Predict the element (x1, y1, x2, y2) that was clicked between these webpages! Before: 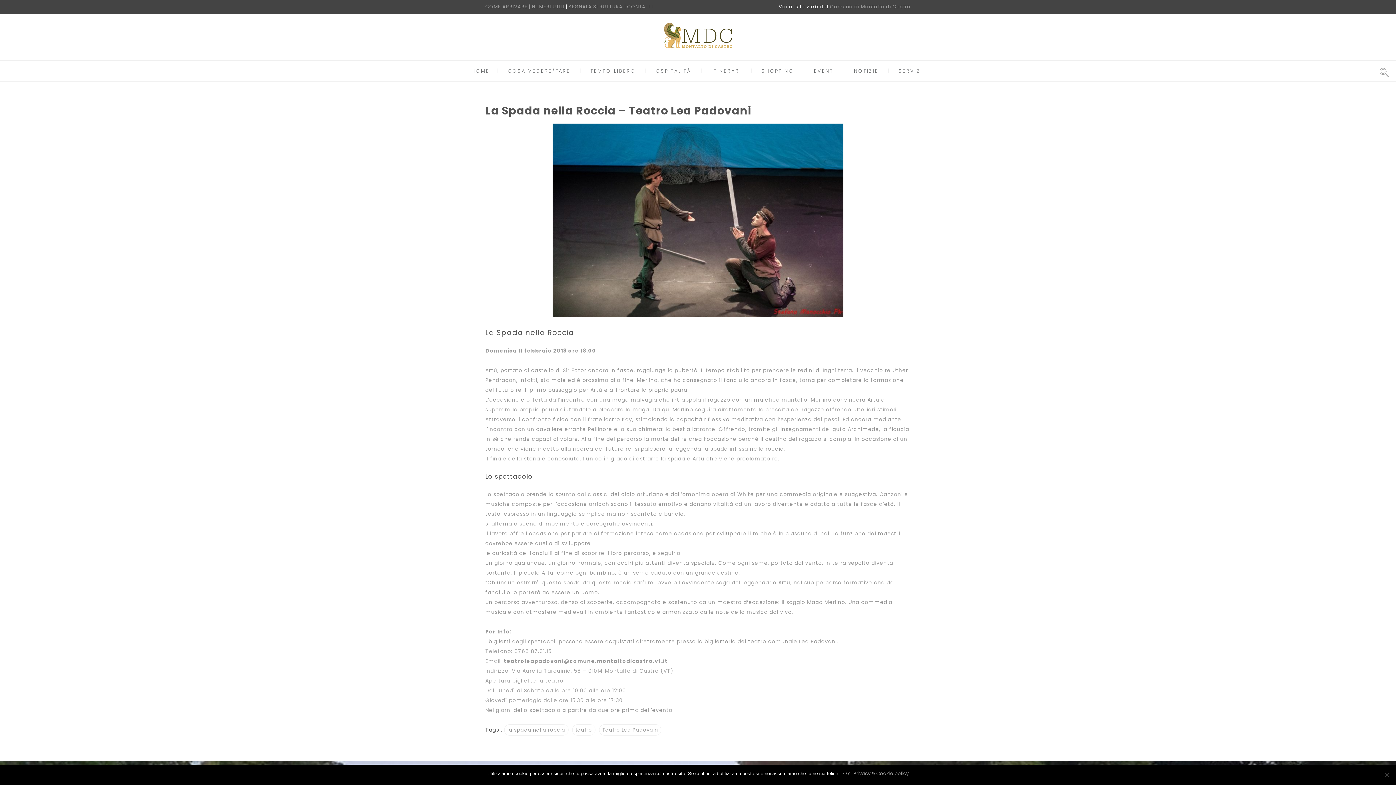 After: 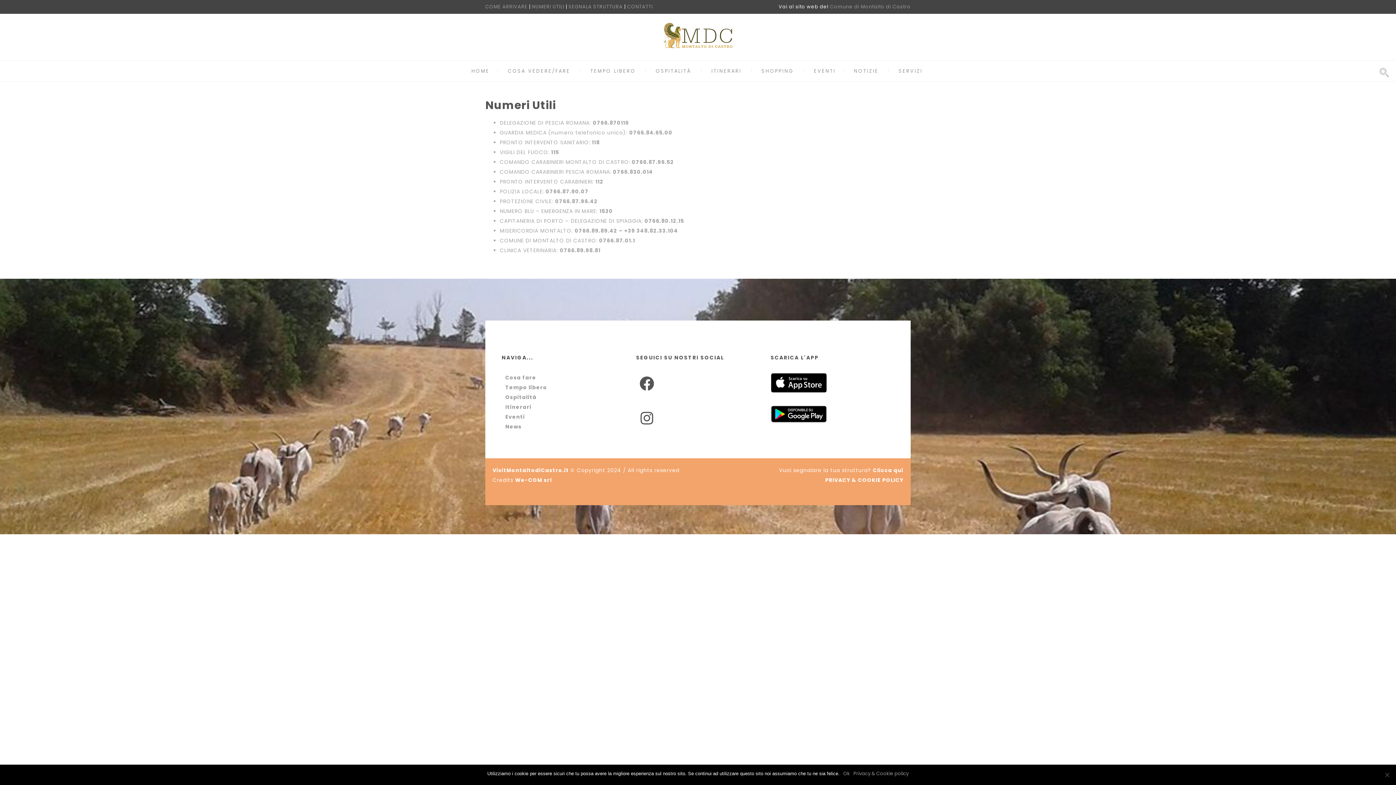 Action: label: NUMERI UTILI bbox: (532, 3, 564, 10)